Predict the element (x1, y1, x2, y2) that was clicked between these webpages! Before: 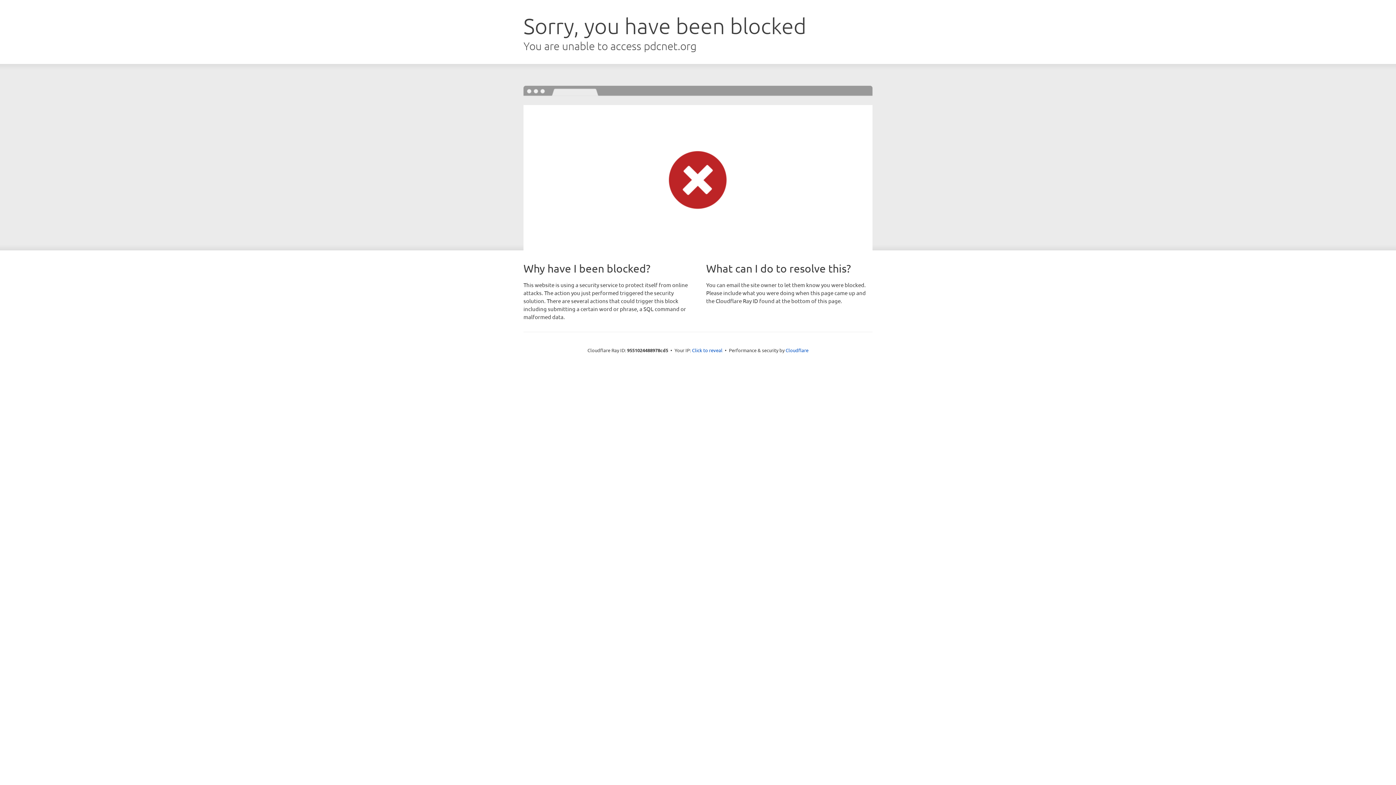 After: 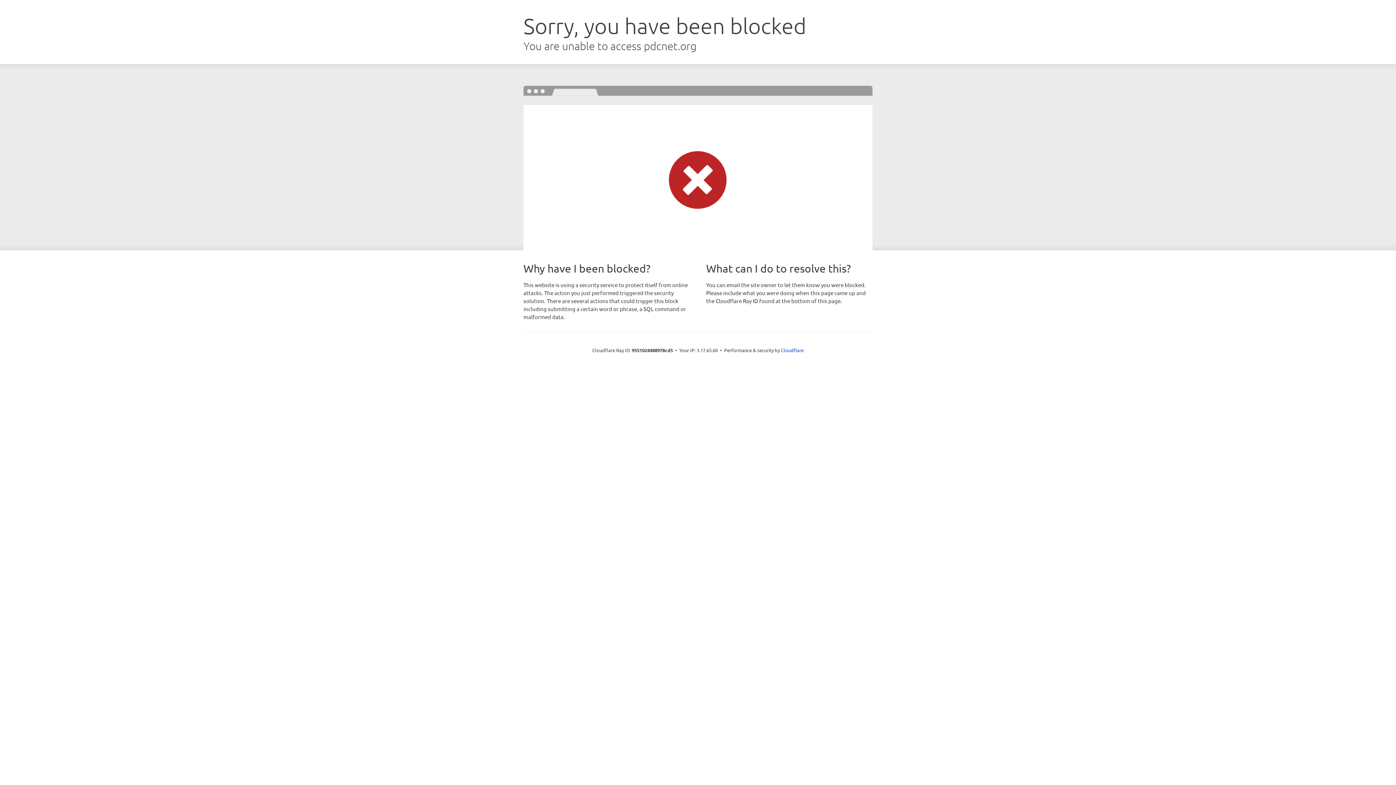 Action: bbox: (692, 346, 722, 353) label: Click to reveal